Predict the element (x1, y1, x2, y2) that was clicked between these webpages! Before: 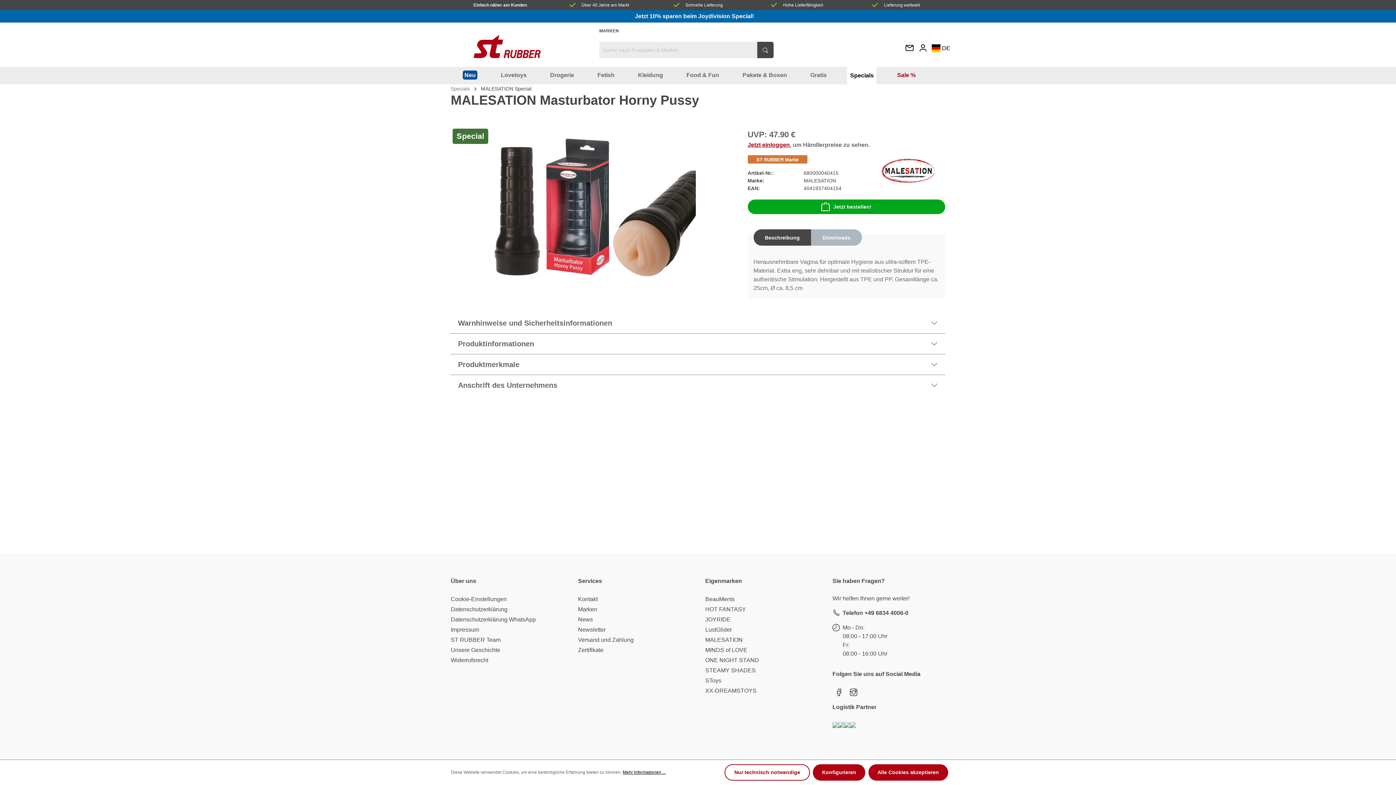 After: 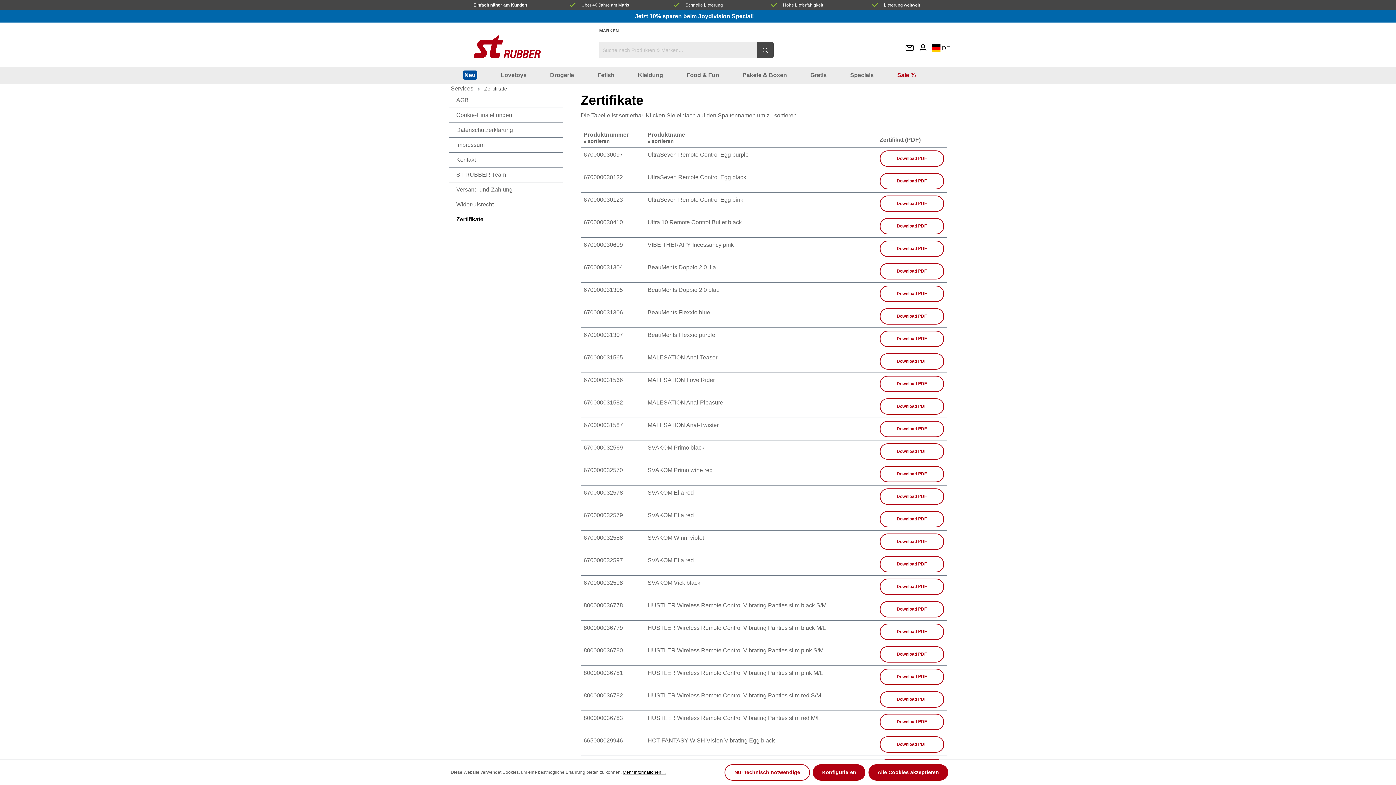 Action: bbox: (578, 647, 603, 653) label: Zertifikate